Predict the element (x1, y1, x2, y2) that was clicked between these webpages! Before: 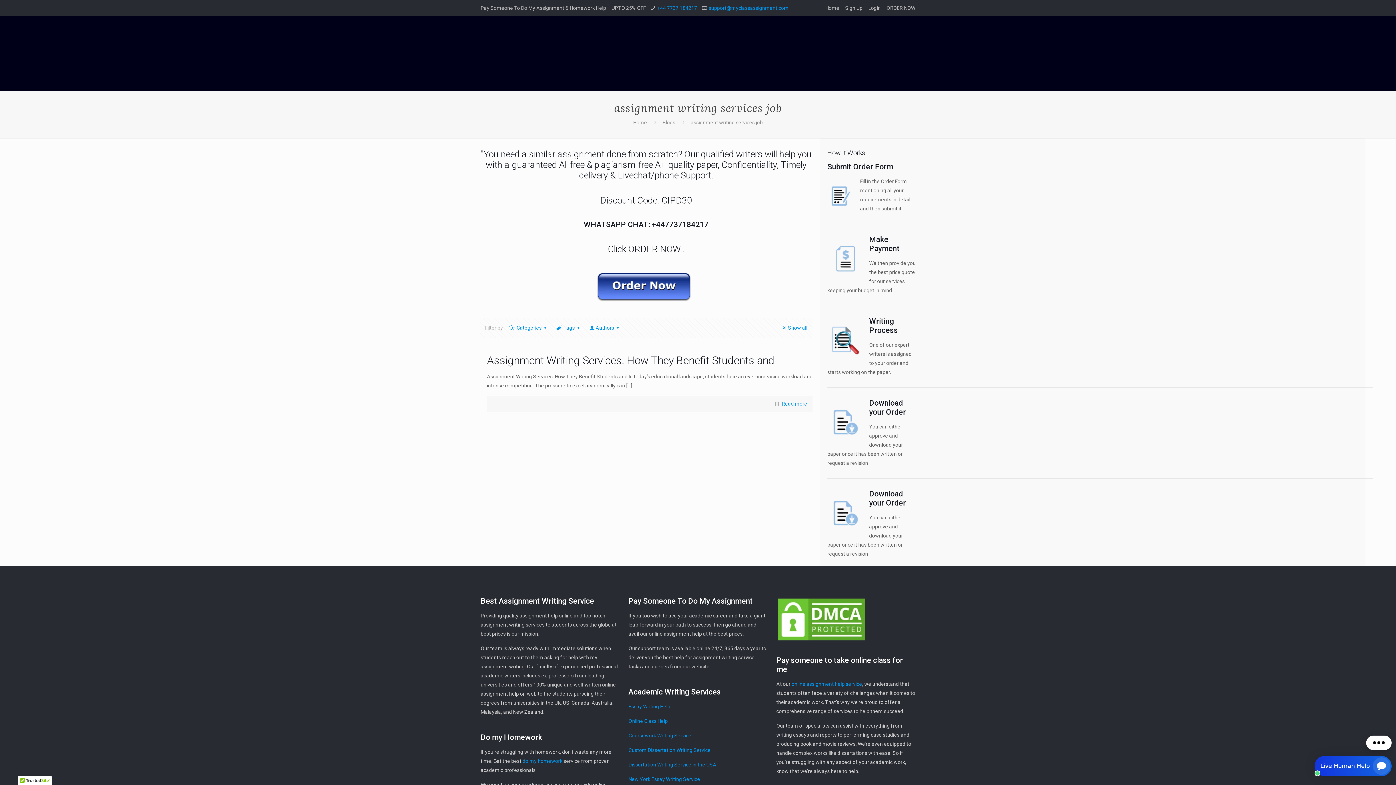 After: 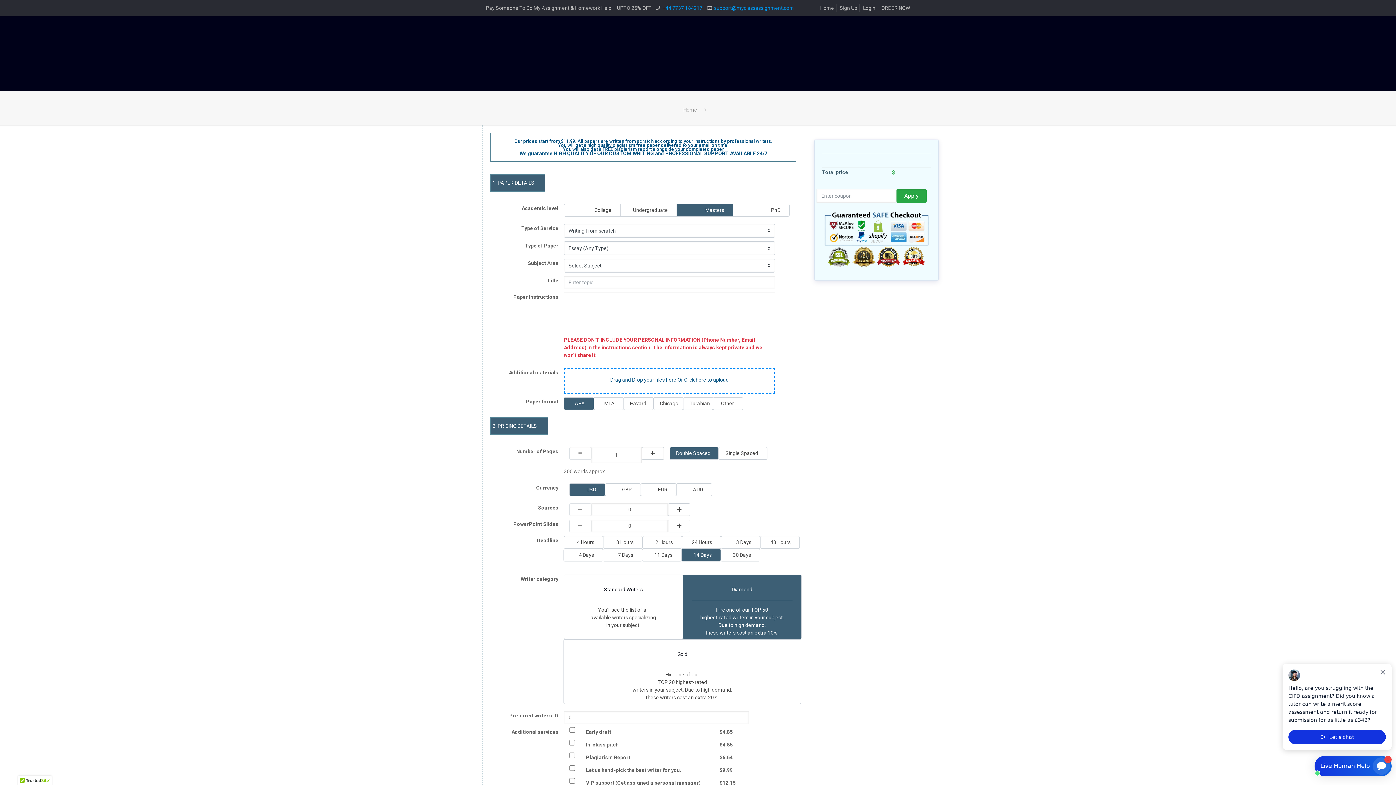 Action: bbox: (479, 260, 812, 318)